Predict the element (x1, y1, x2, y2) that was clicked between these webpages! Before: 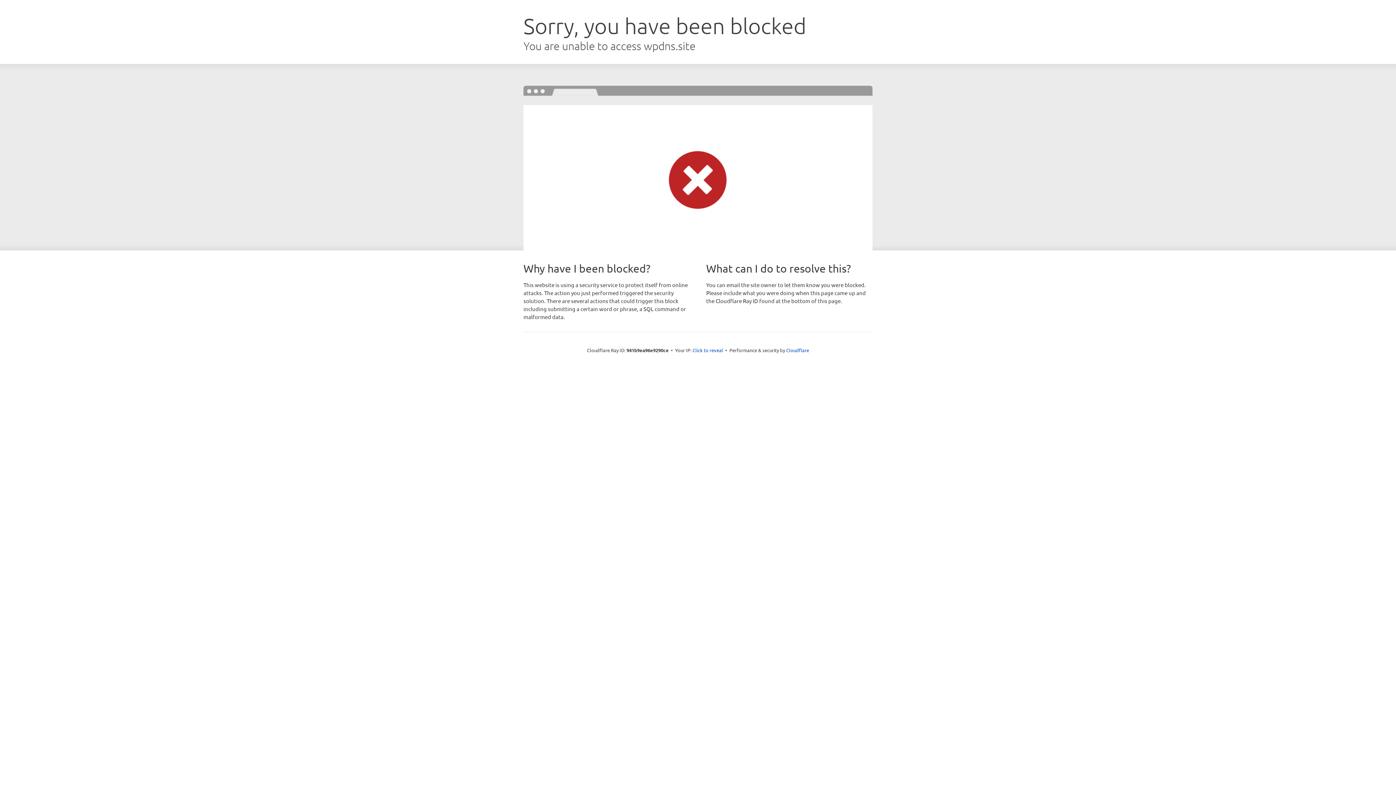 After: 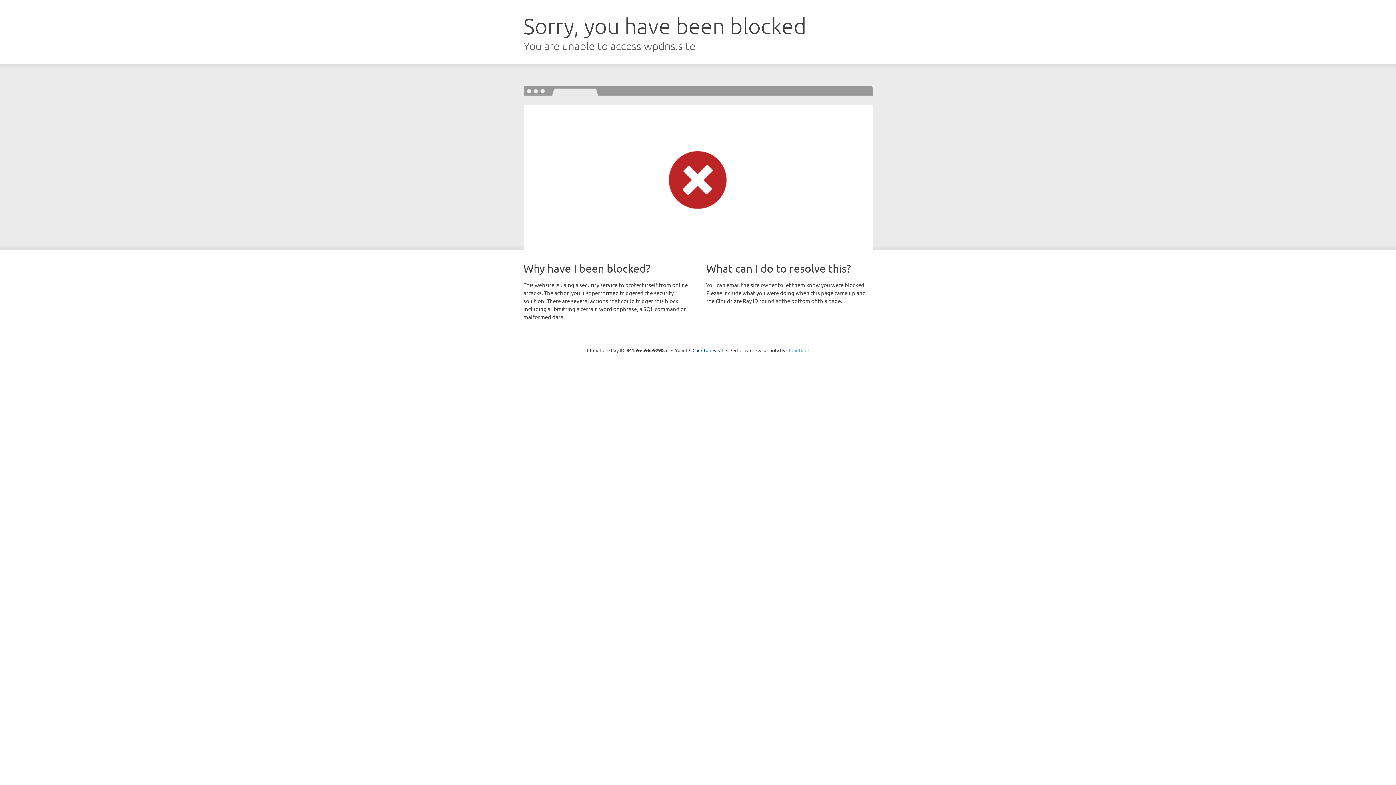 Action: label: Cloudflare bbox: (786, 347, 809, 353)